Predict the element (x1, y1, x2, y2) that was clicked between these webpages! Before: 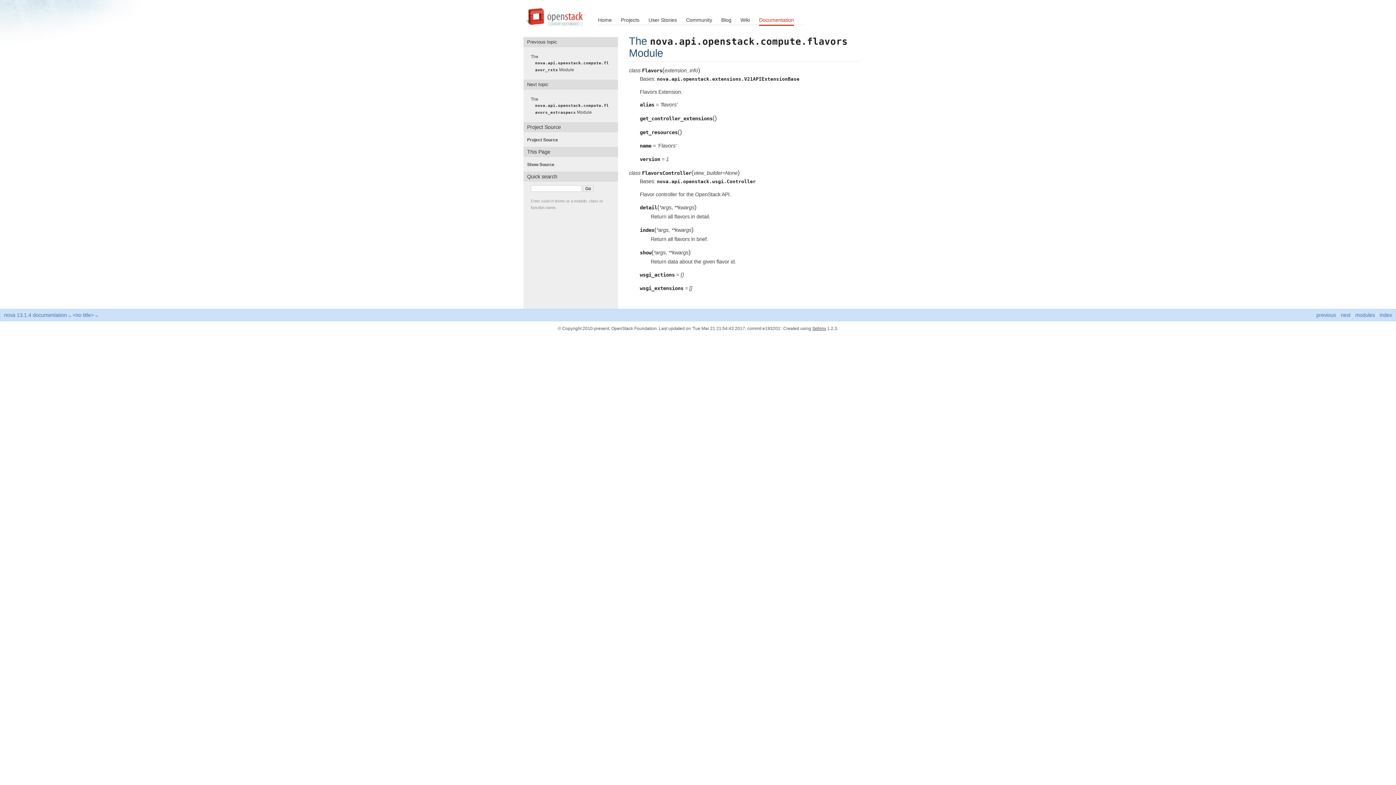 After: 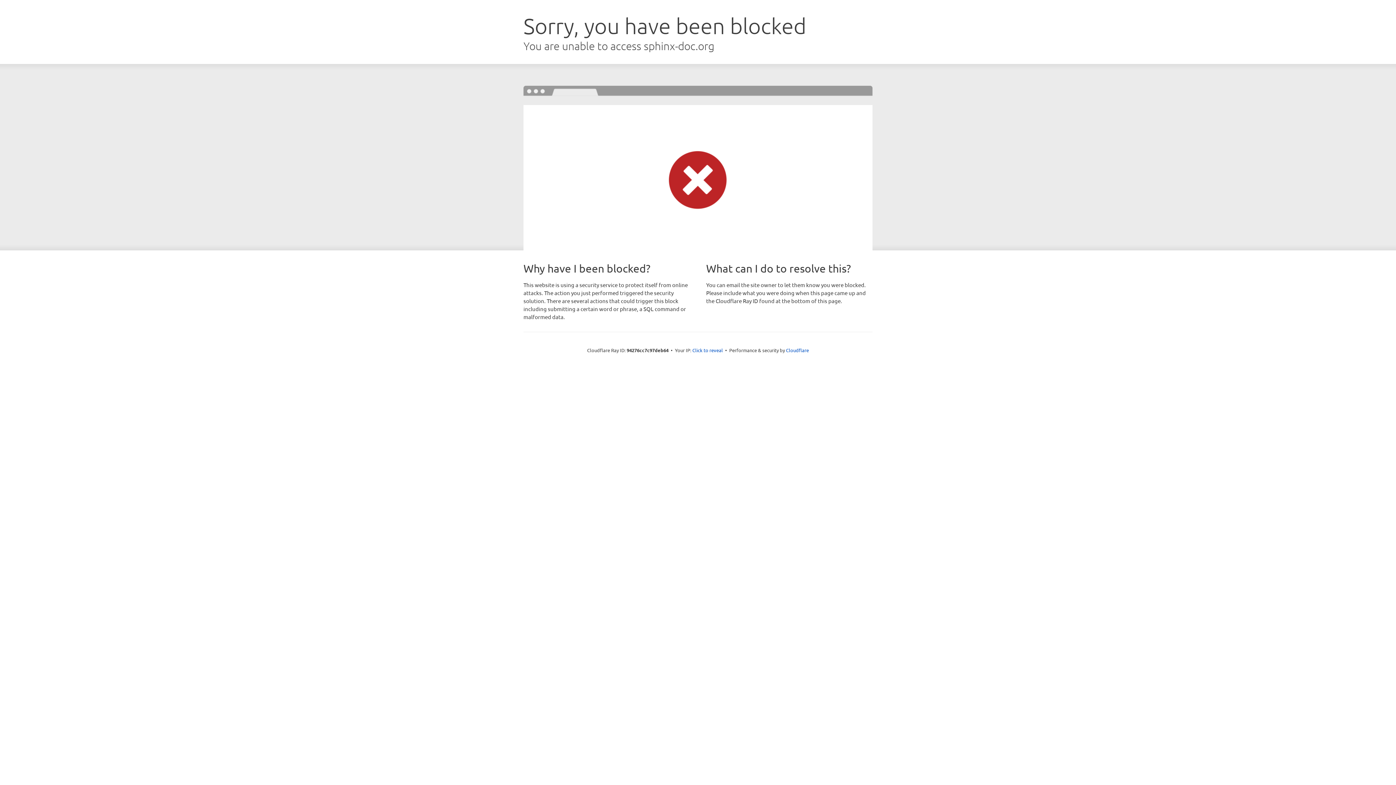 Action: label: Sphinx bbox: (812, 326, 826, 331)